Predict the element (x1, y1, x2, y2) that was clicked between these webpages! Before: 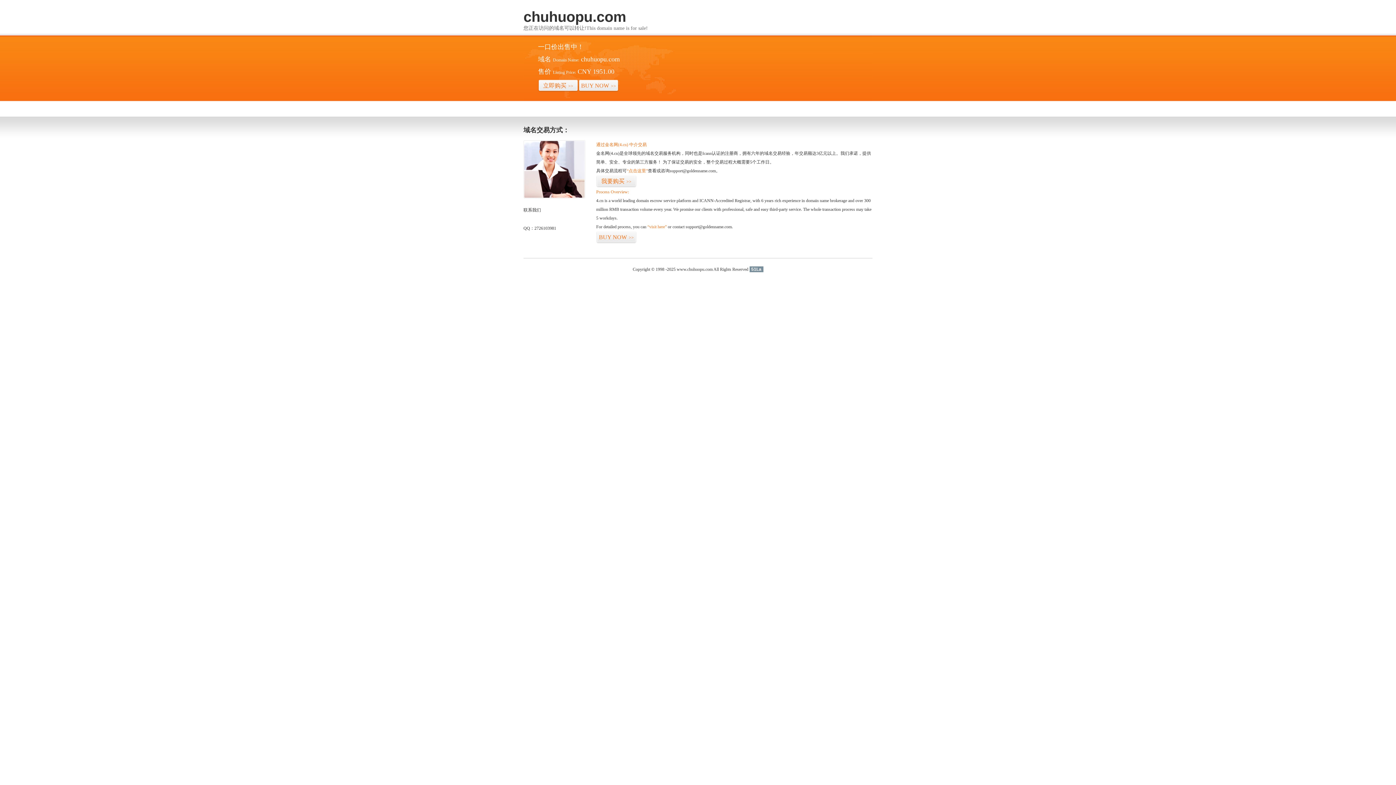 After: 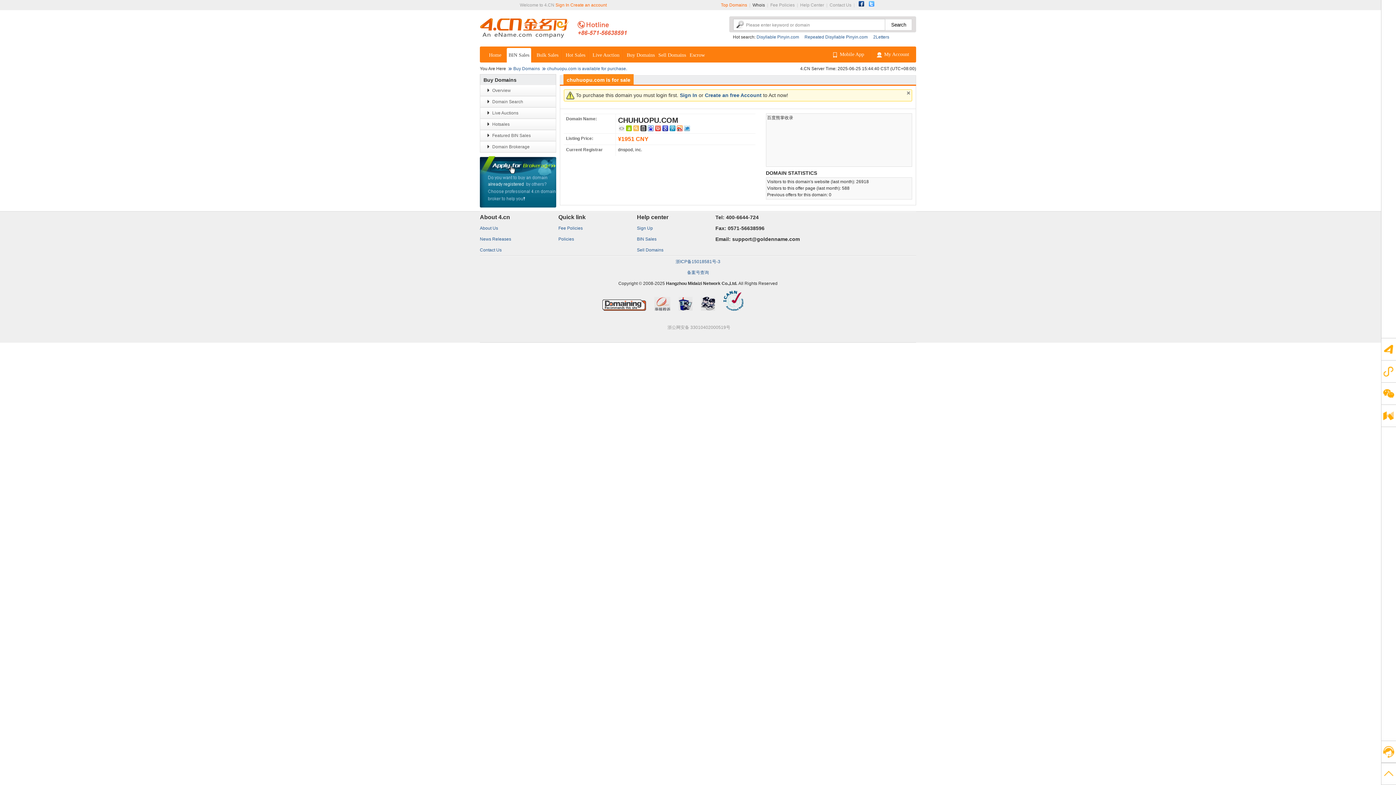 Action: label: BUY NOW>> bbox: (596, 231, 636, 243)